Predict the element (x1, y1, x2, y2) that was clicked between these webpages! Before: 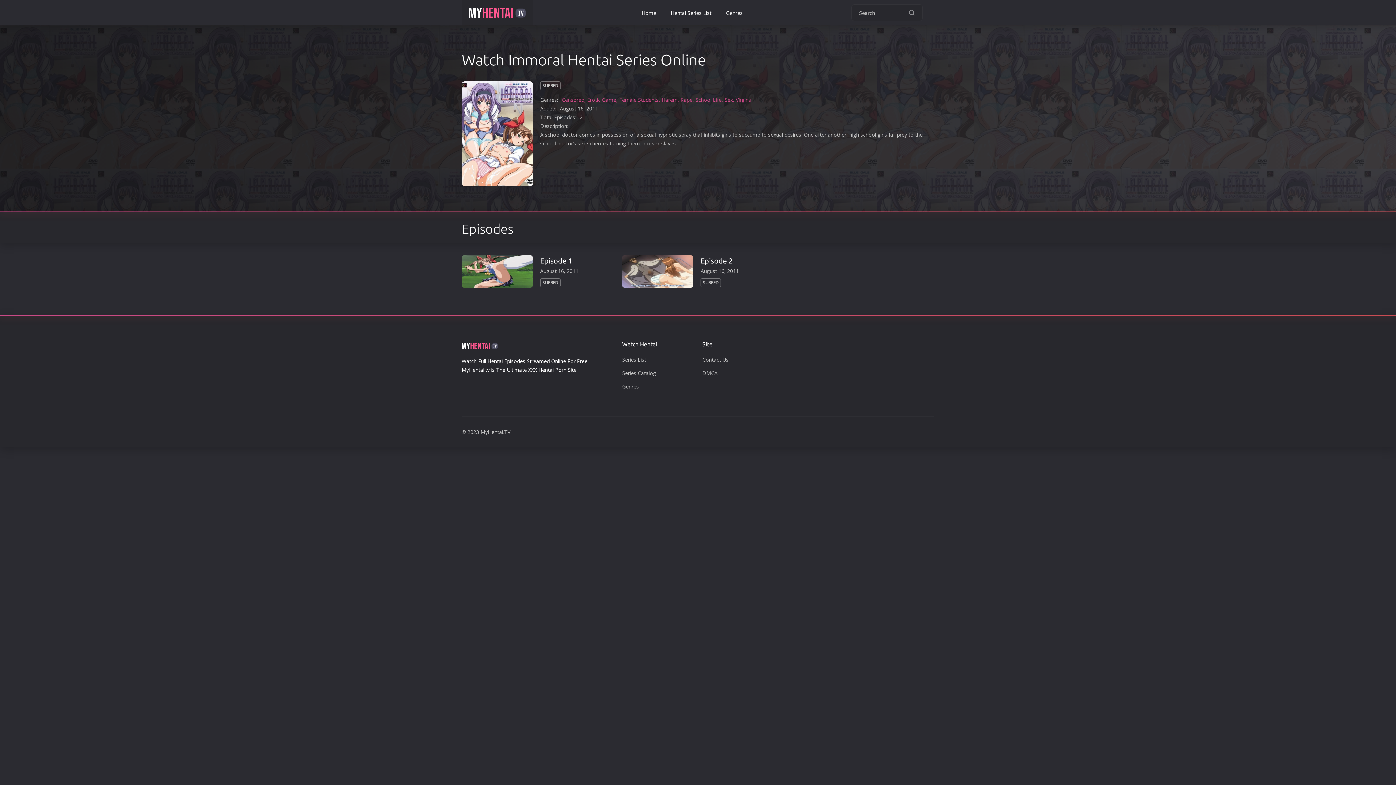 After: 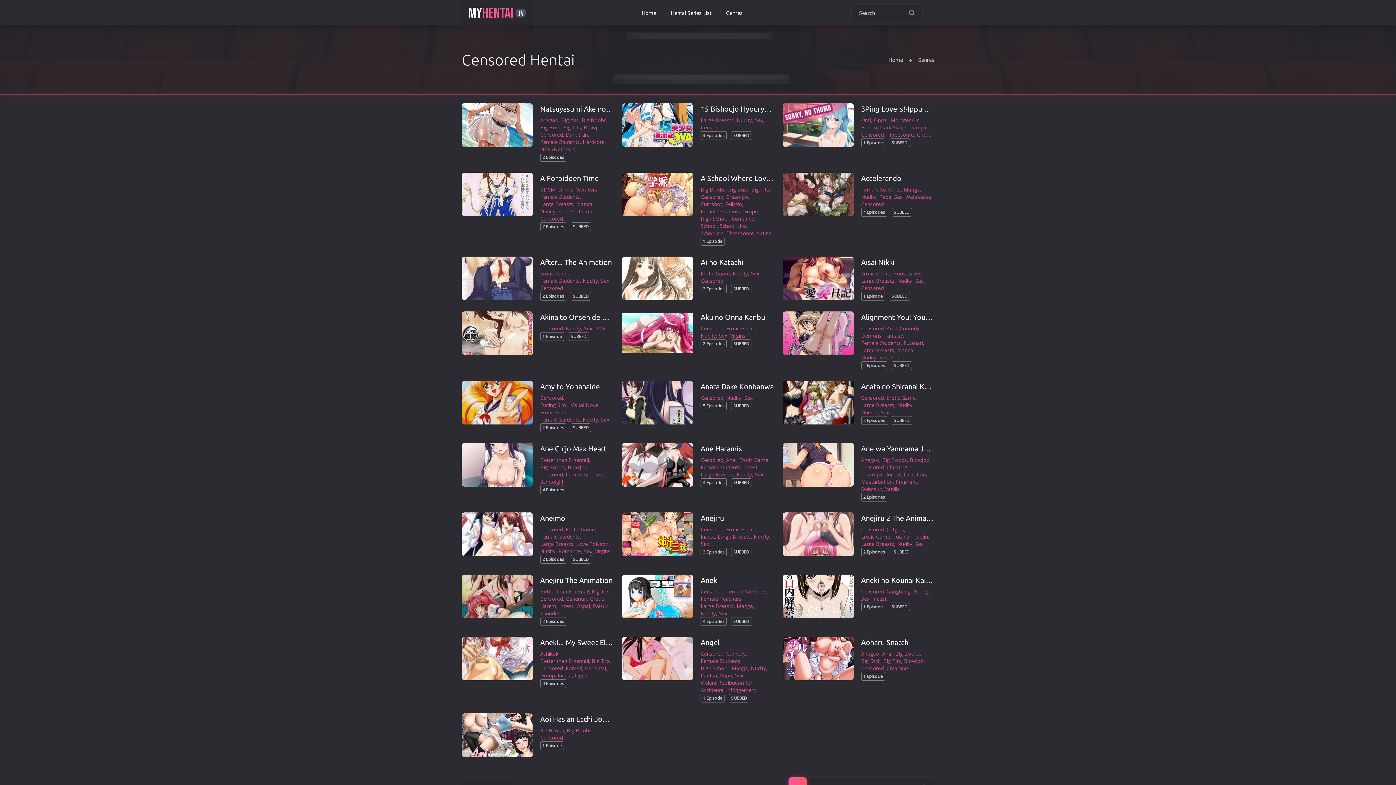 Action: bbox: (561, 95, 584, 104) label: Censored